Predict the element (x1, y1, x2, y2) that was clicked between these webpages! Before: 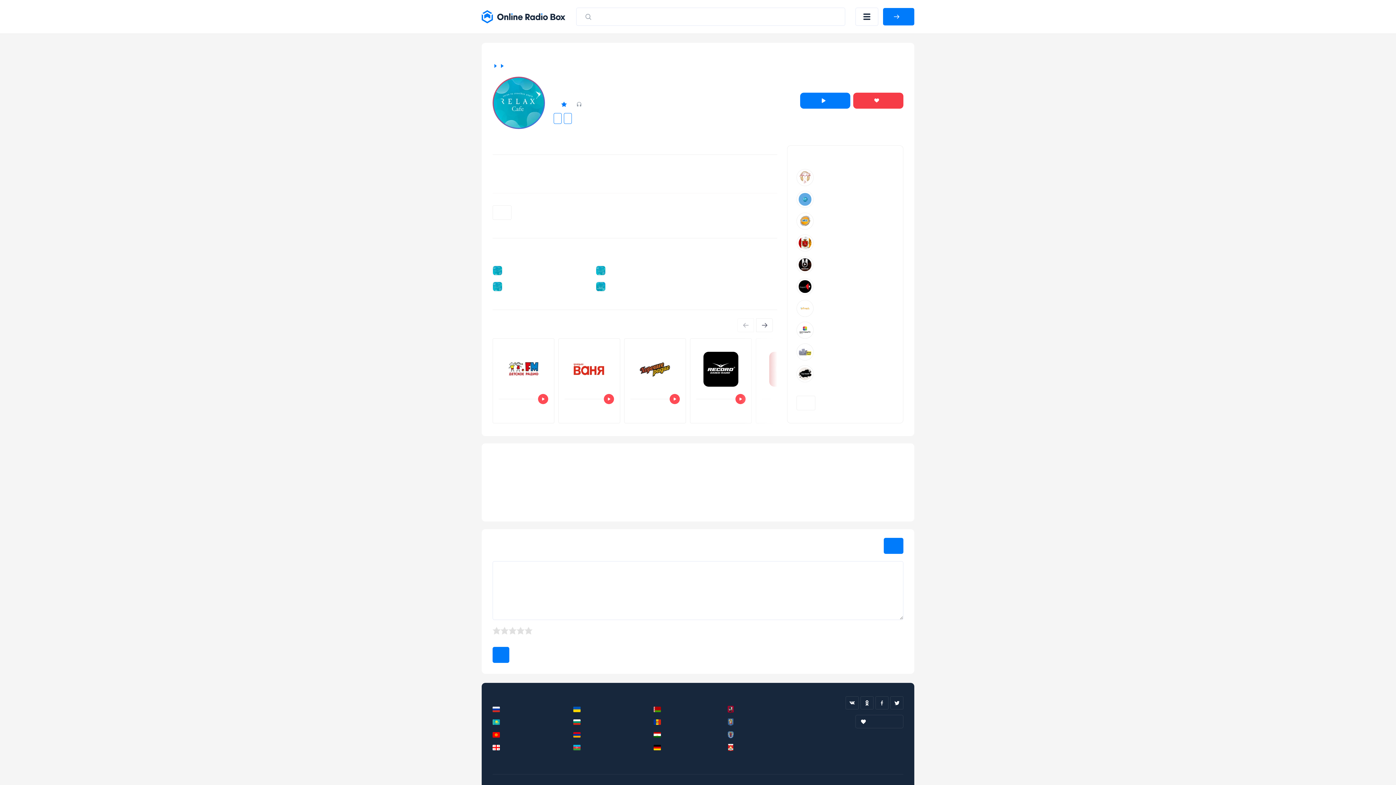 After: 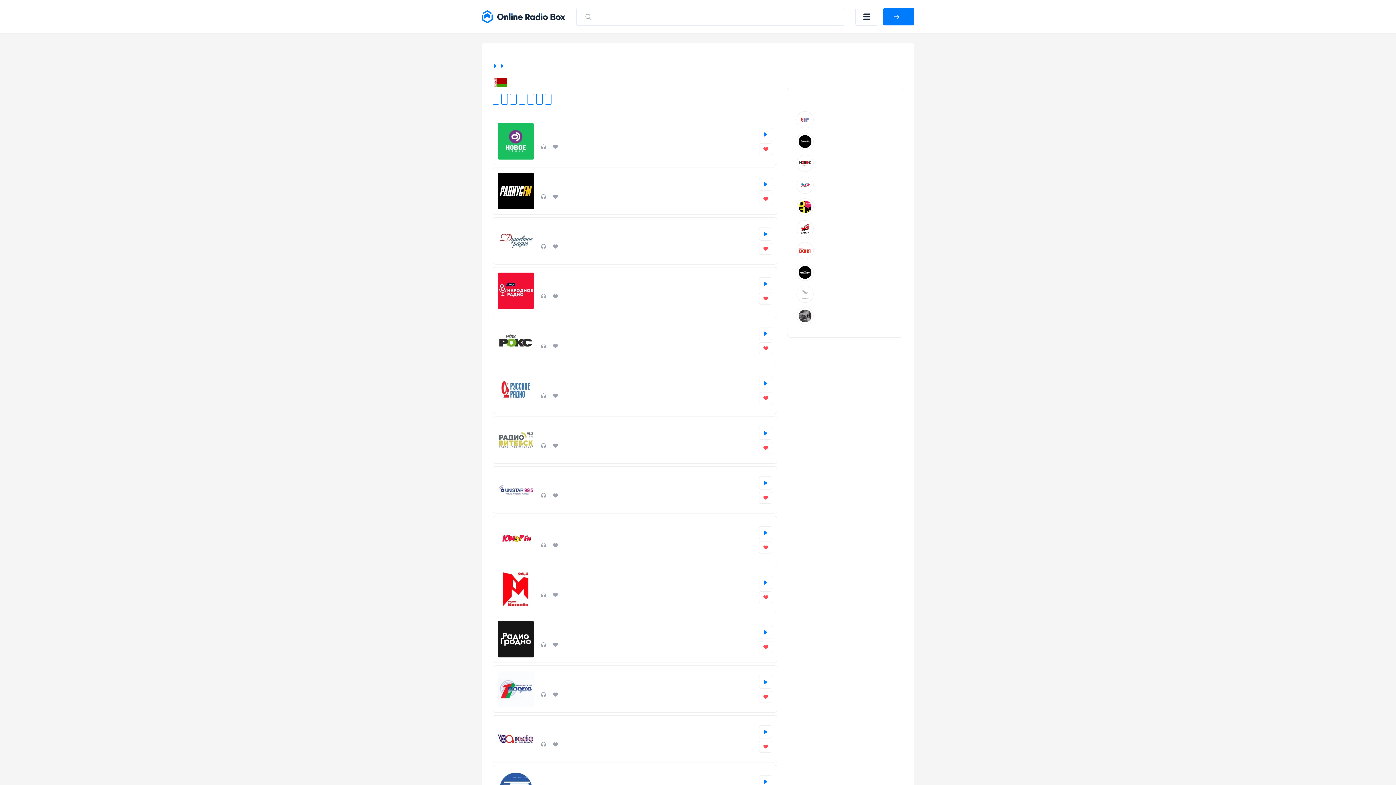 Action: bbox: (653, 706, 727, 713) label: Беларусь